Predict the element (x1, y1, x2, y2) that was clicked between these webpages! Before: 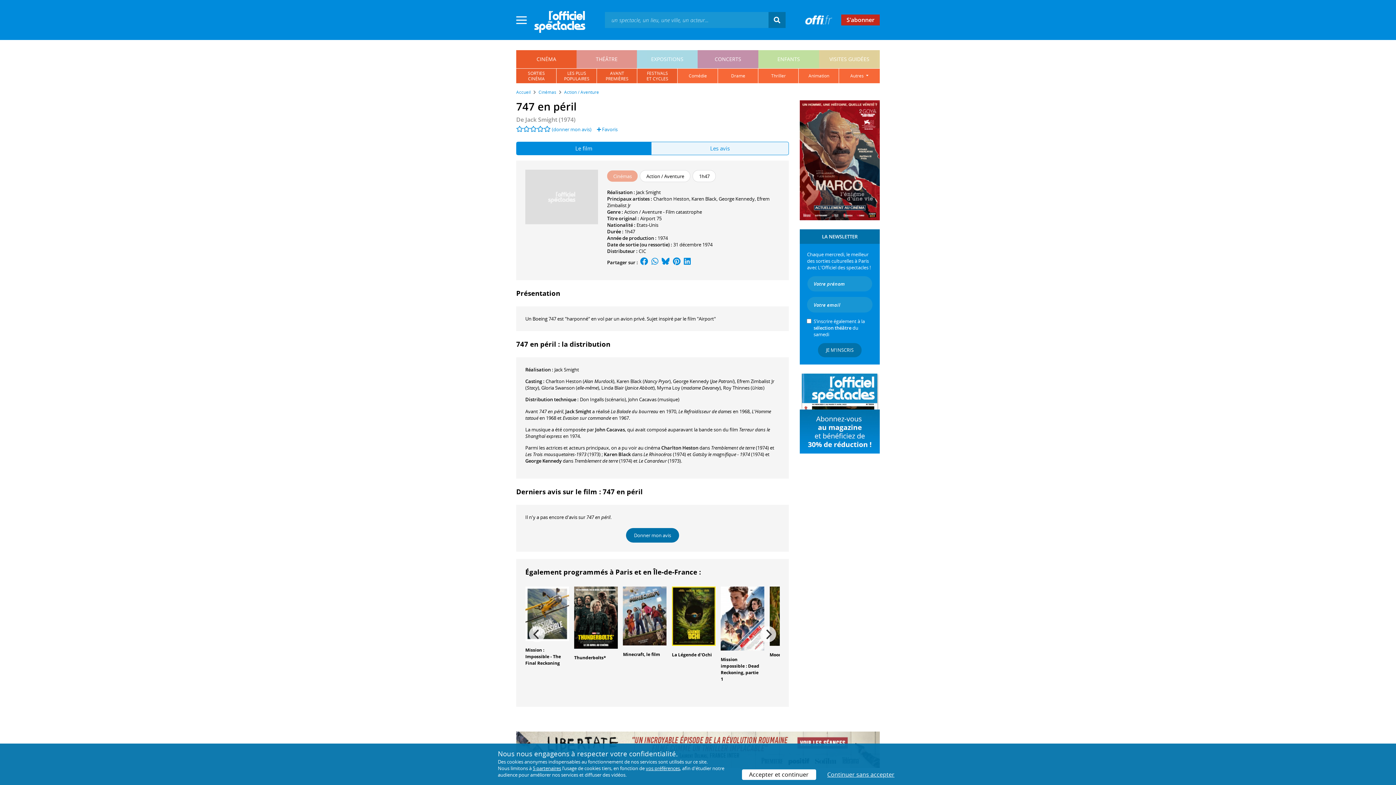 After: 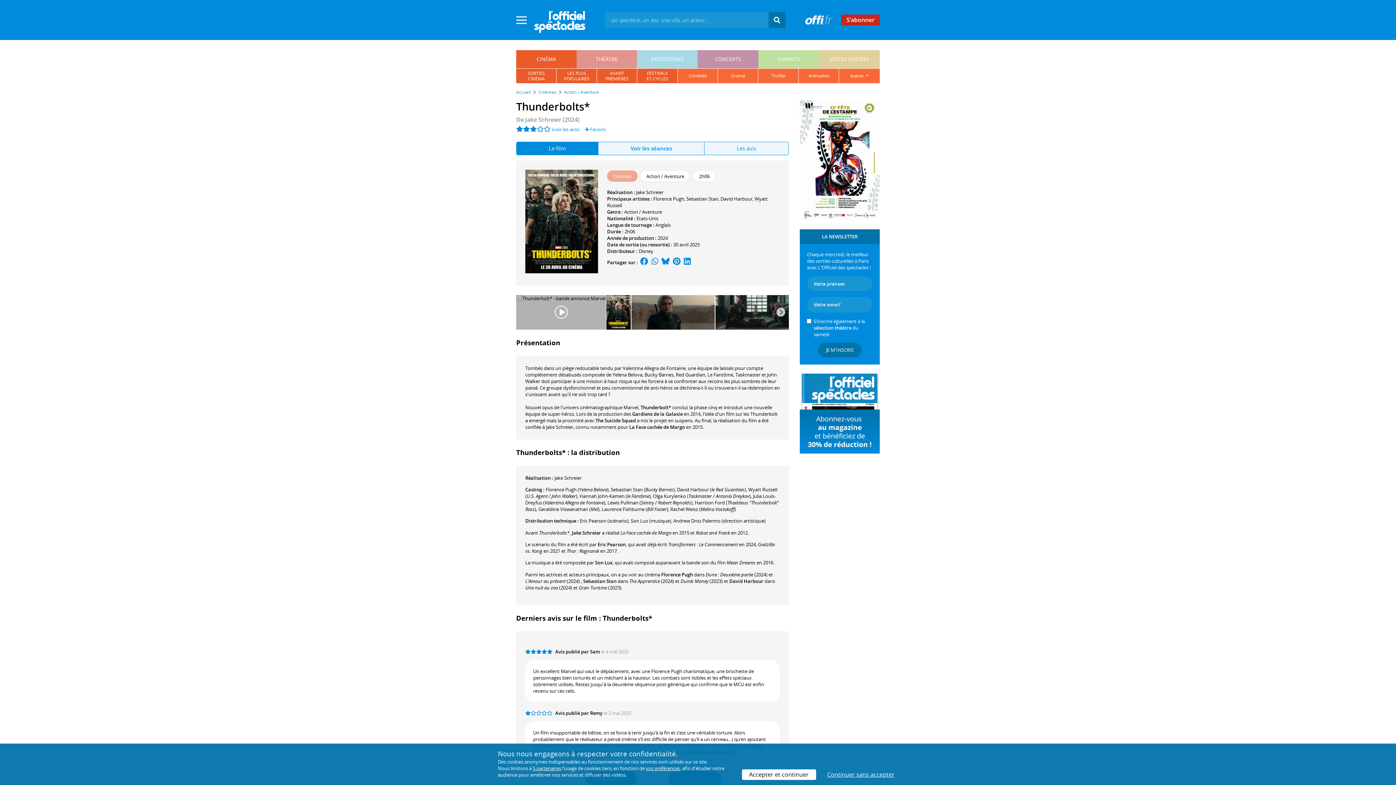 Action: bbox: (574, 654, 606, 661) label: Thunderbolts*